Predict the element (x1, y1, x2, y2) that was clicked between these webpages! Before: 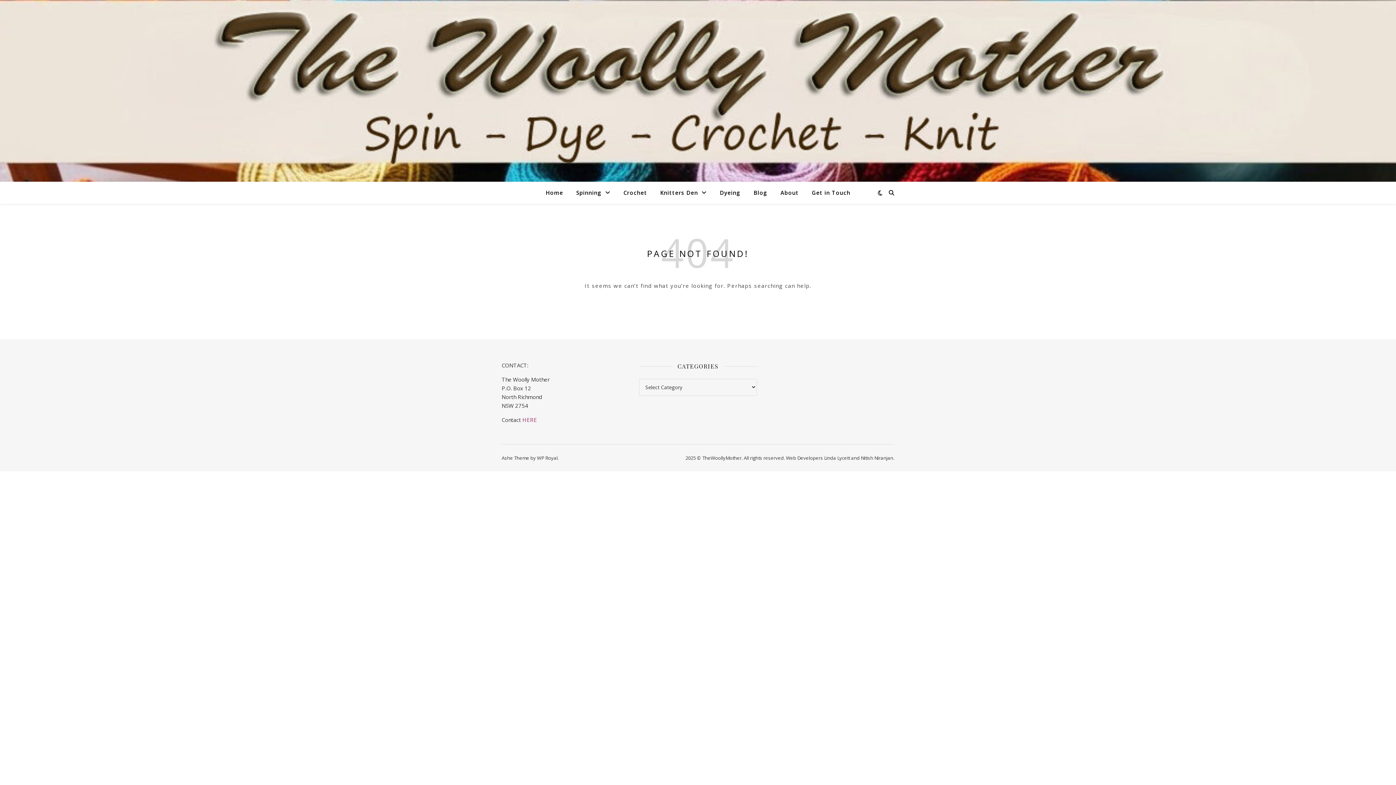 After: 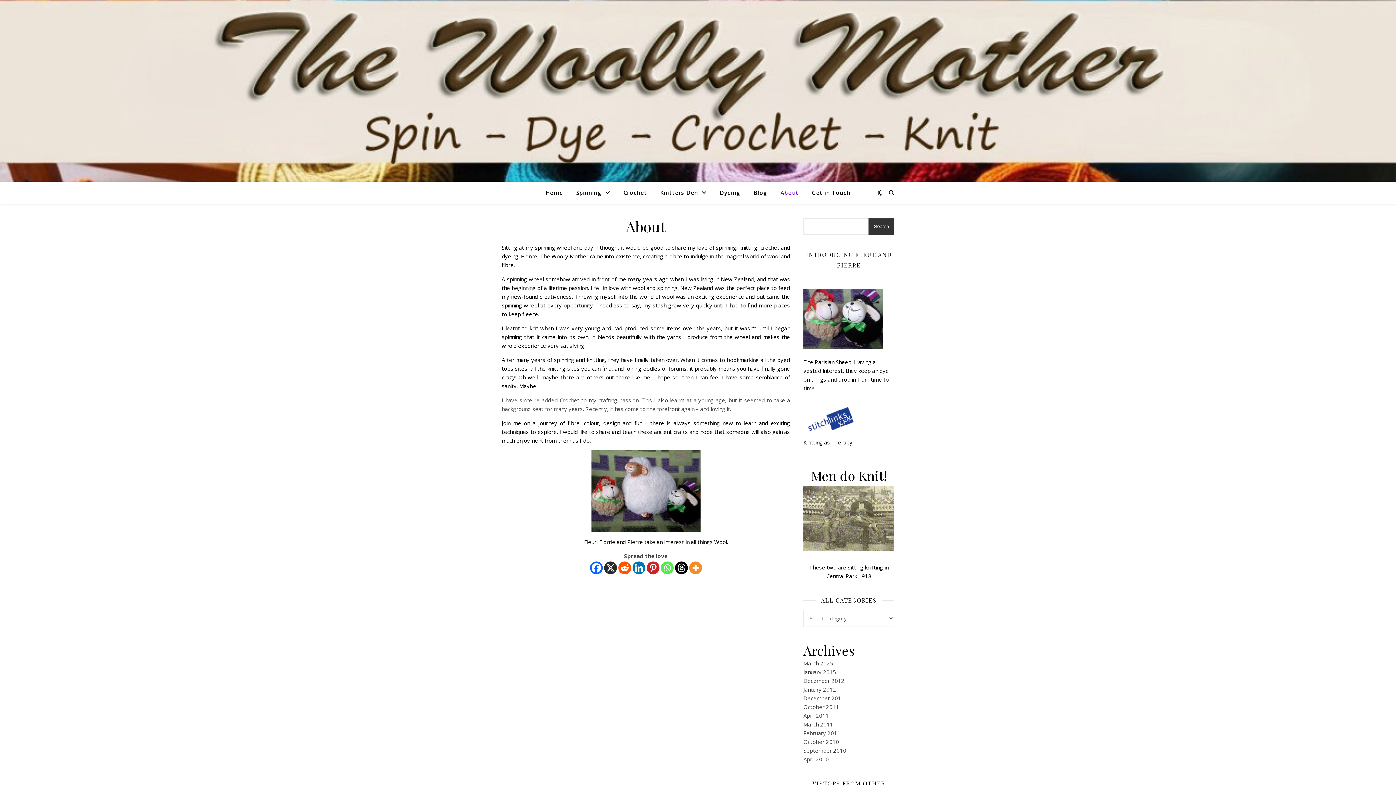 Action: bbox: (774, 181, 804, 203) label: About